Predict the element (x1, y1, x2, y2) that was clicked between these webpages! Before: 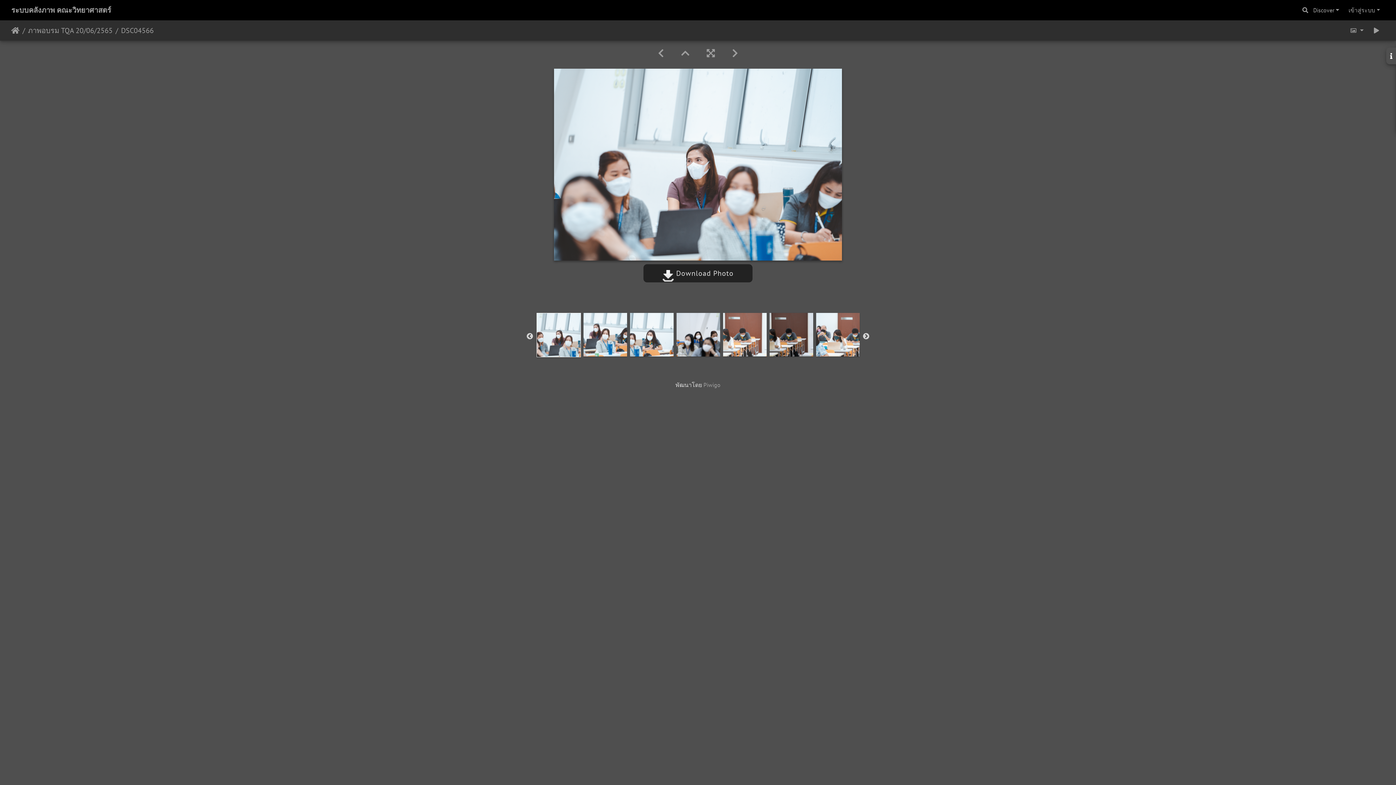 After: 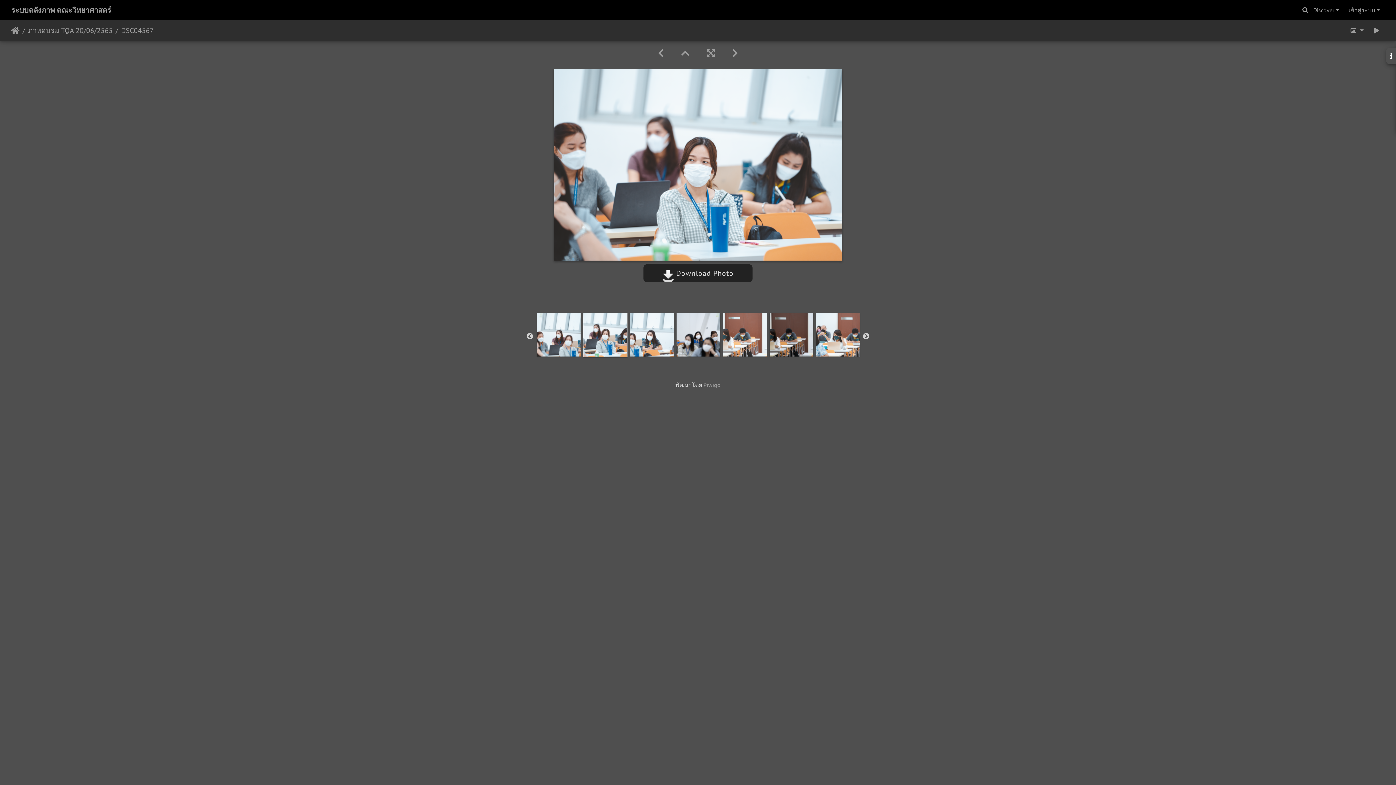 Action: bbox: (583, 330, 627, 337)